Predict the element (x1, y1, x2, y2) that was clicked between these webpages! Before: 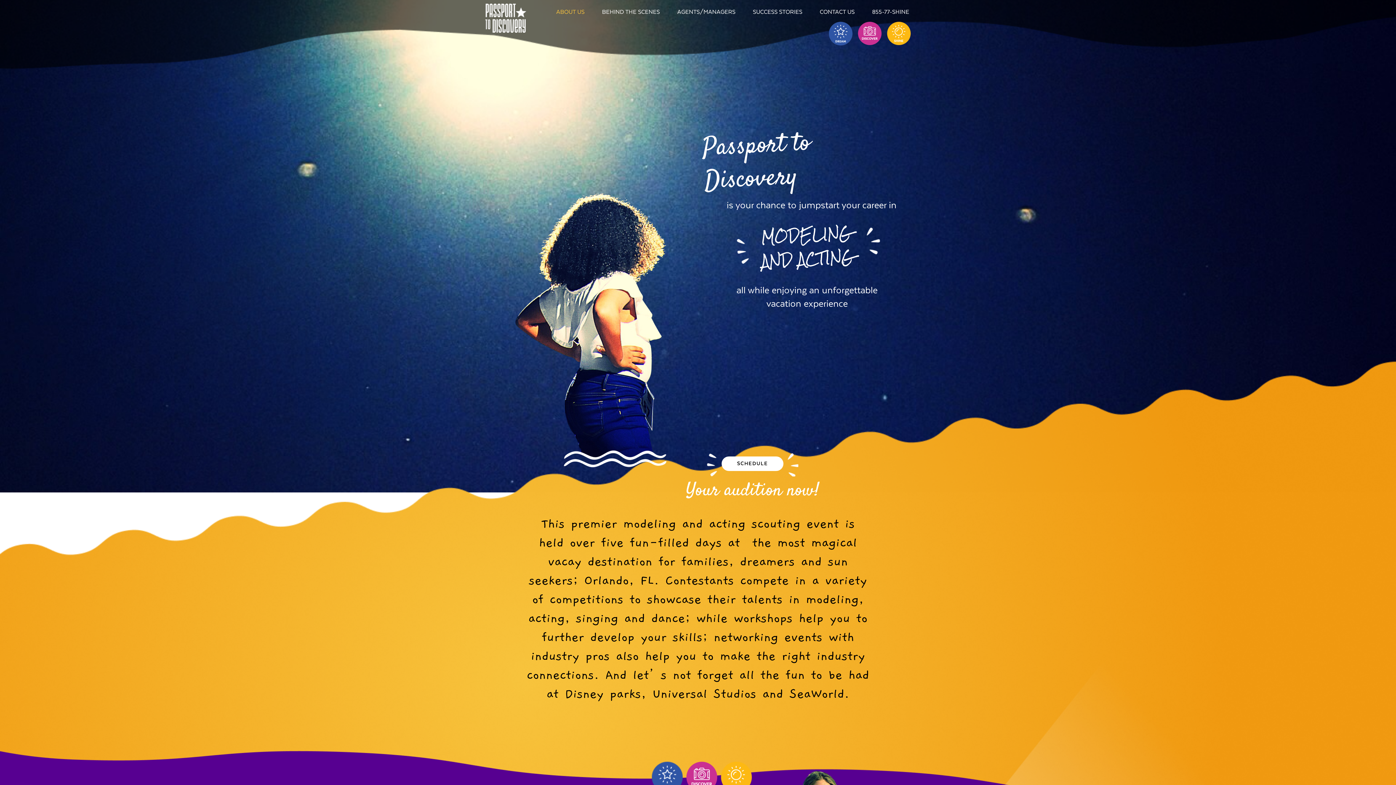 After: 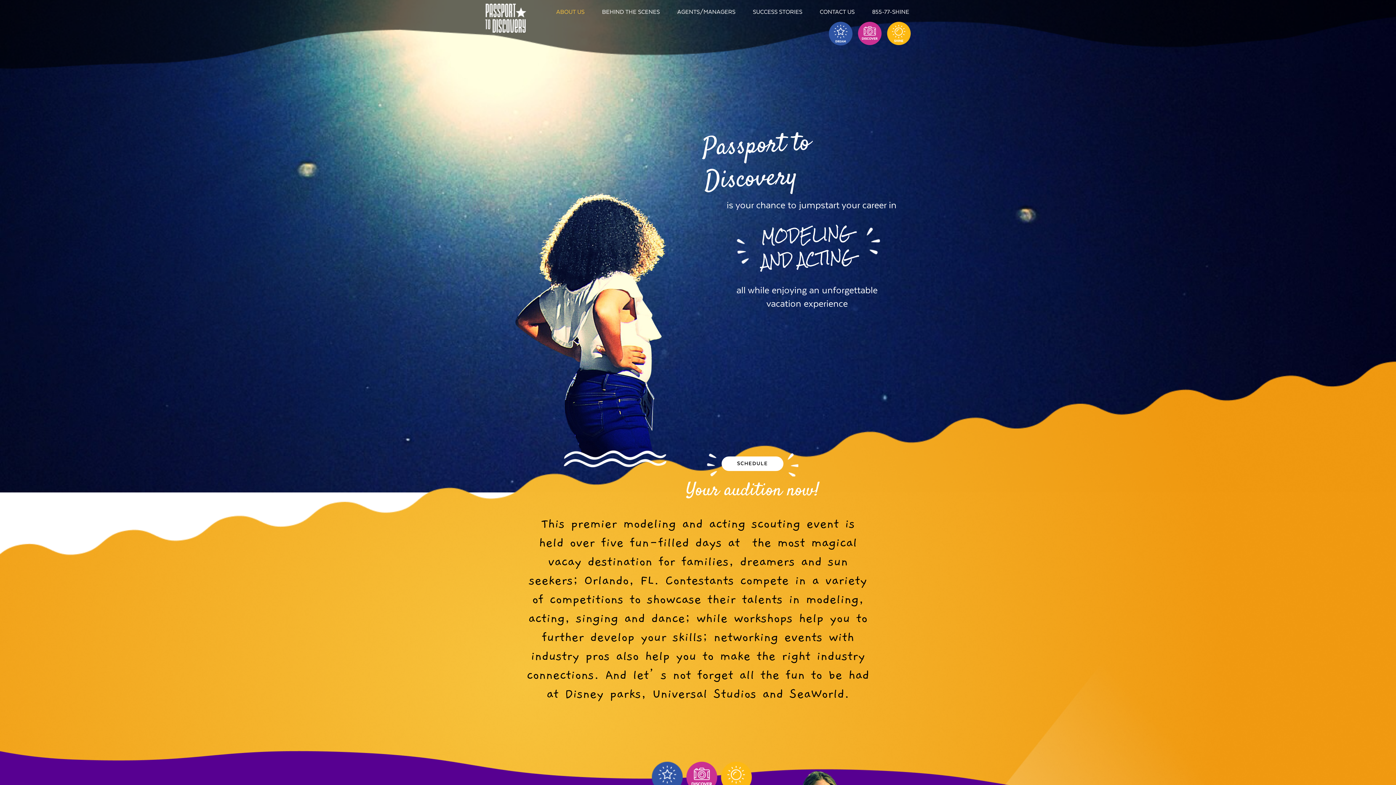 Action: bbox: (858, 41, 881, 46)